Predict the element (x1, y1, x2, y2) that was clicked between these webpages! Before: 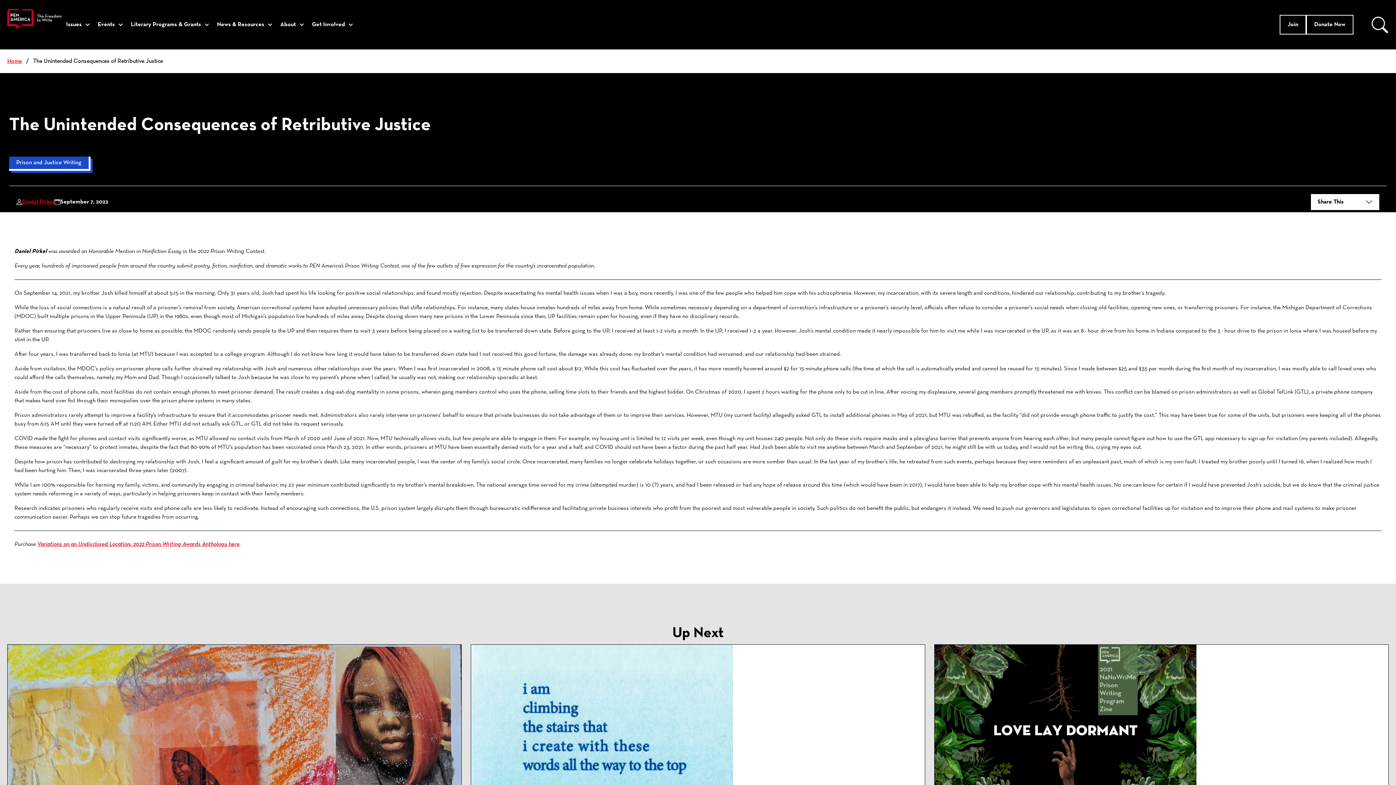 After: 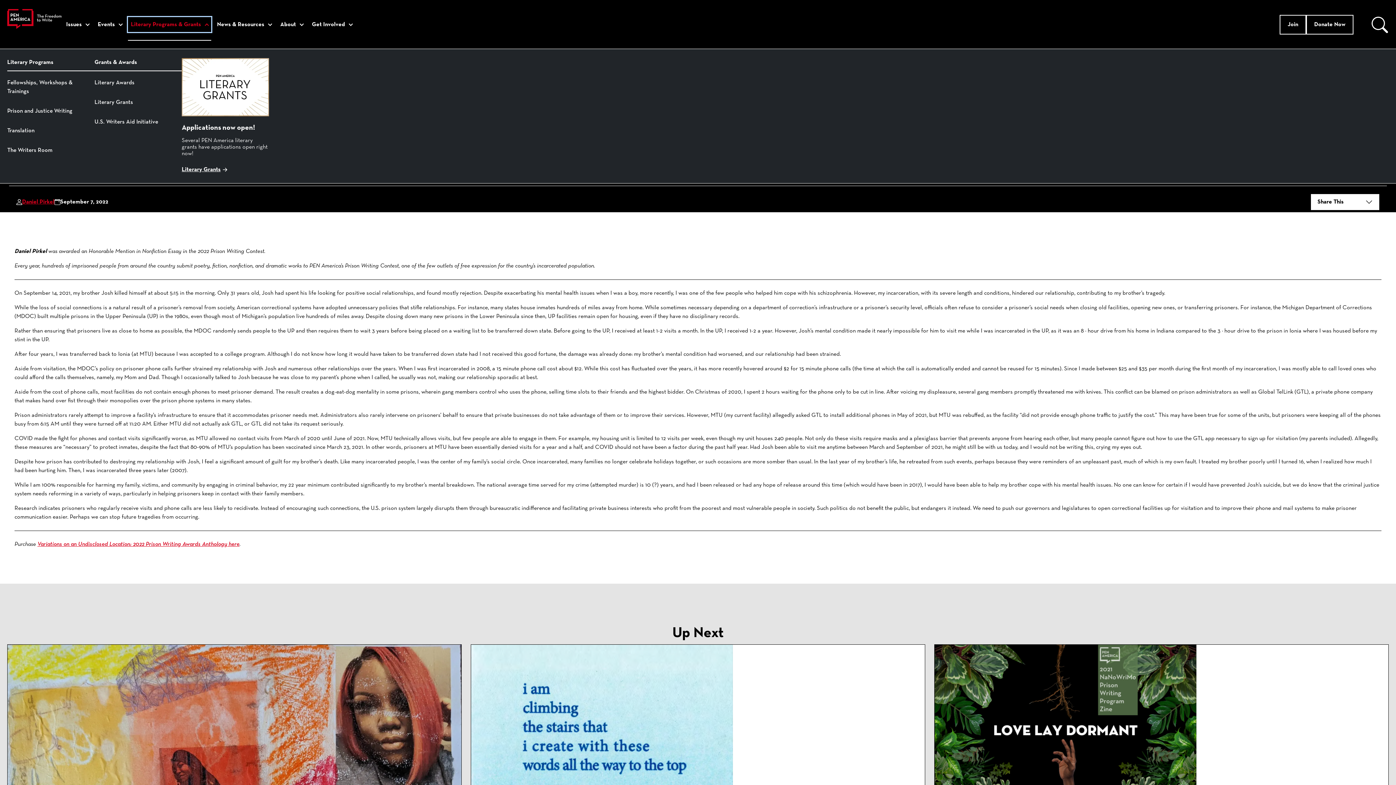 Action: label: Literary Programs & Grants bbox: (128, 17, 211, 32)